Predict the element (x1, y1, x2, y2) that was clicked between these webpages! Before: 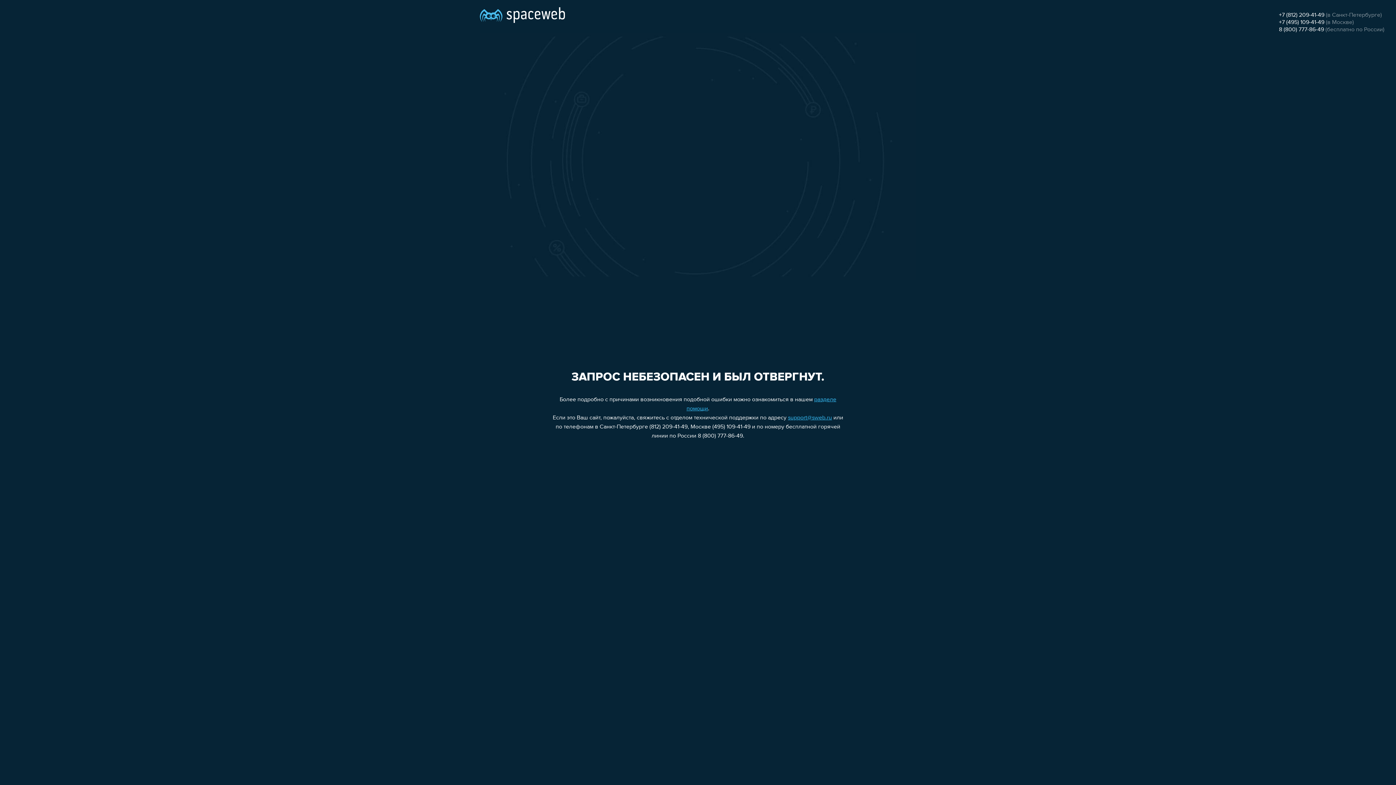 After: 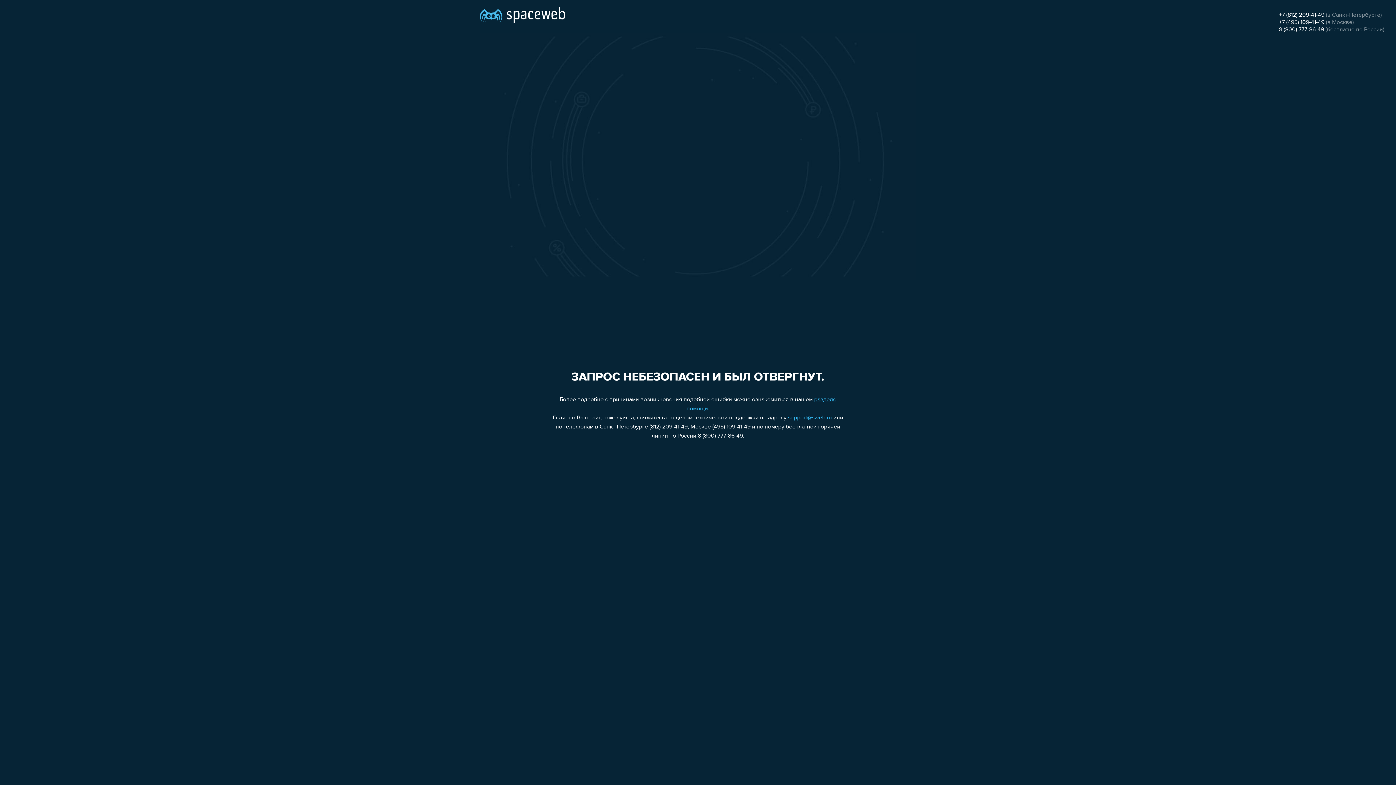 Action: bbox: (1279, 19, 1324, 25) label: +7 (495) 109-41-49